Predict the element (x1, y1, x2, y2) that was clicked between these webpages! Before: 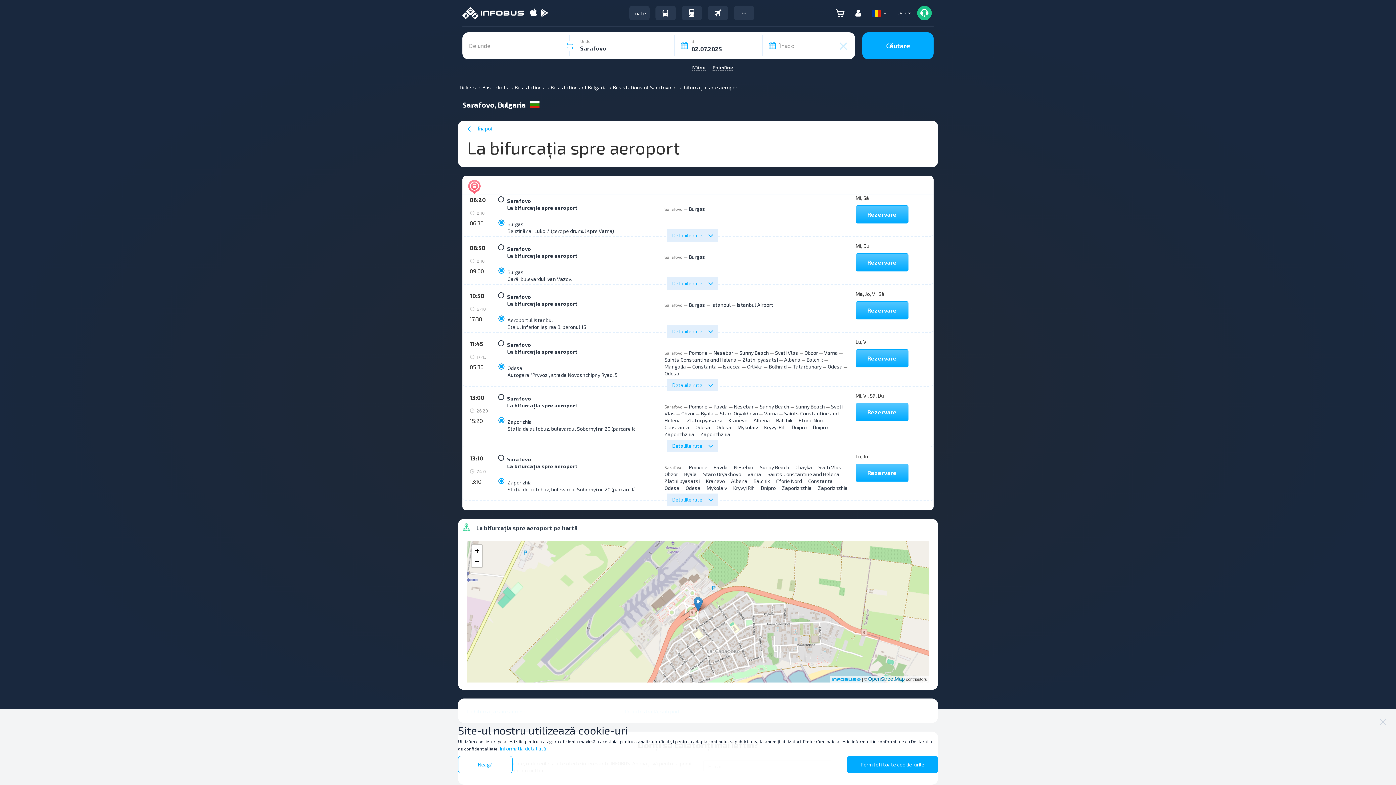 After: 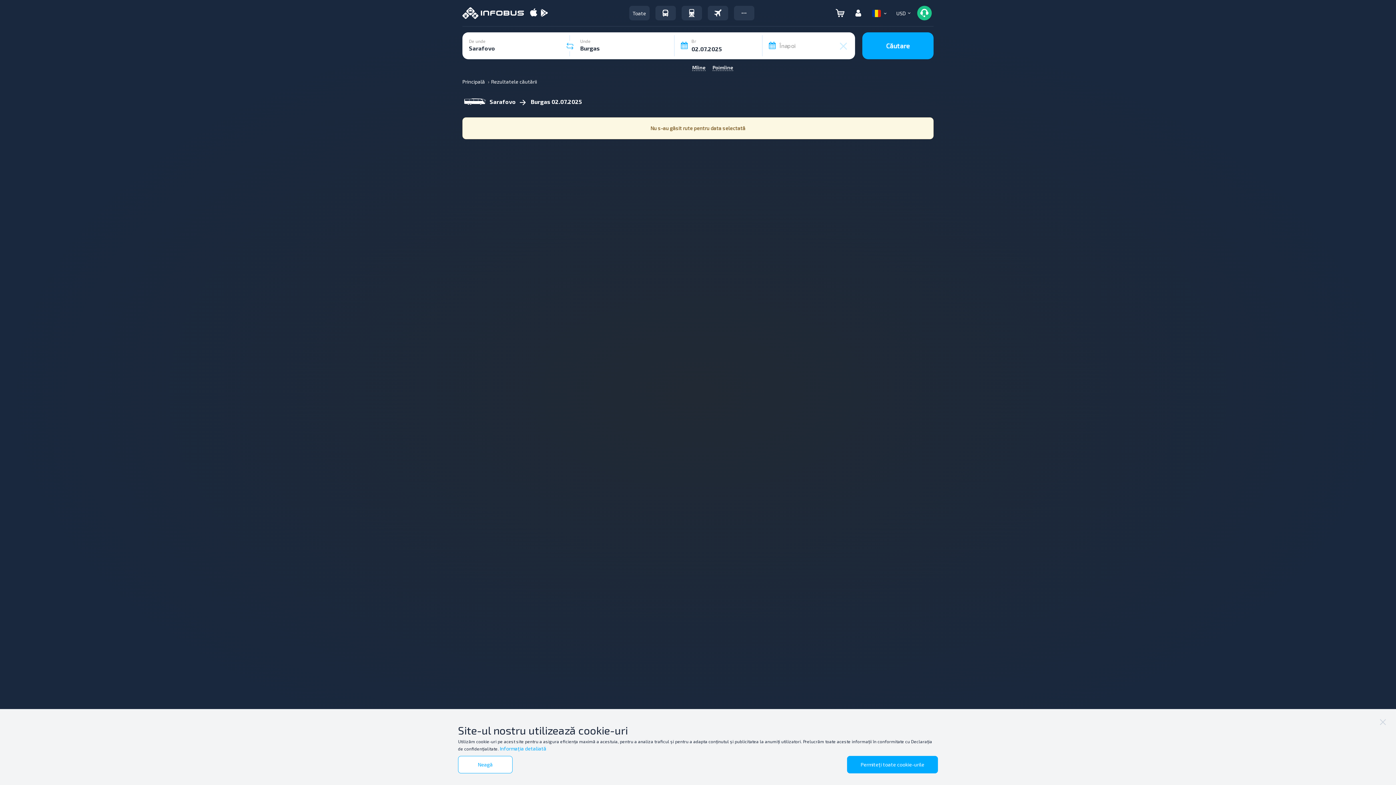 Action: bbox: (855, 253, 908, 271) label: Rezervare